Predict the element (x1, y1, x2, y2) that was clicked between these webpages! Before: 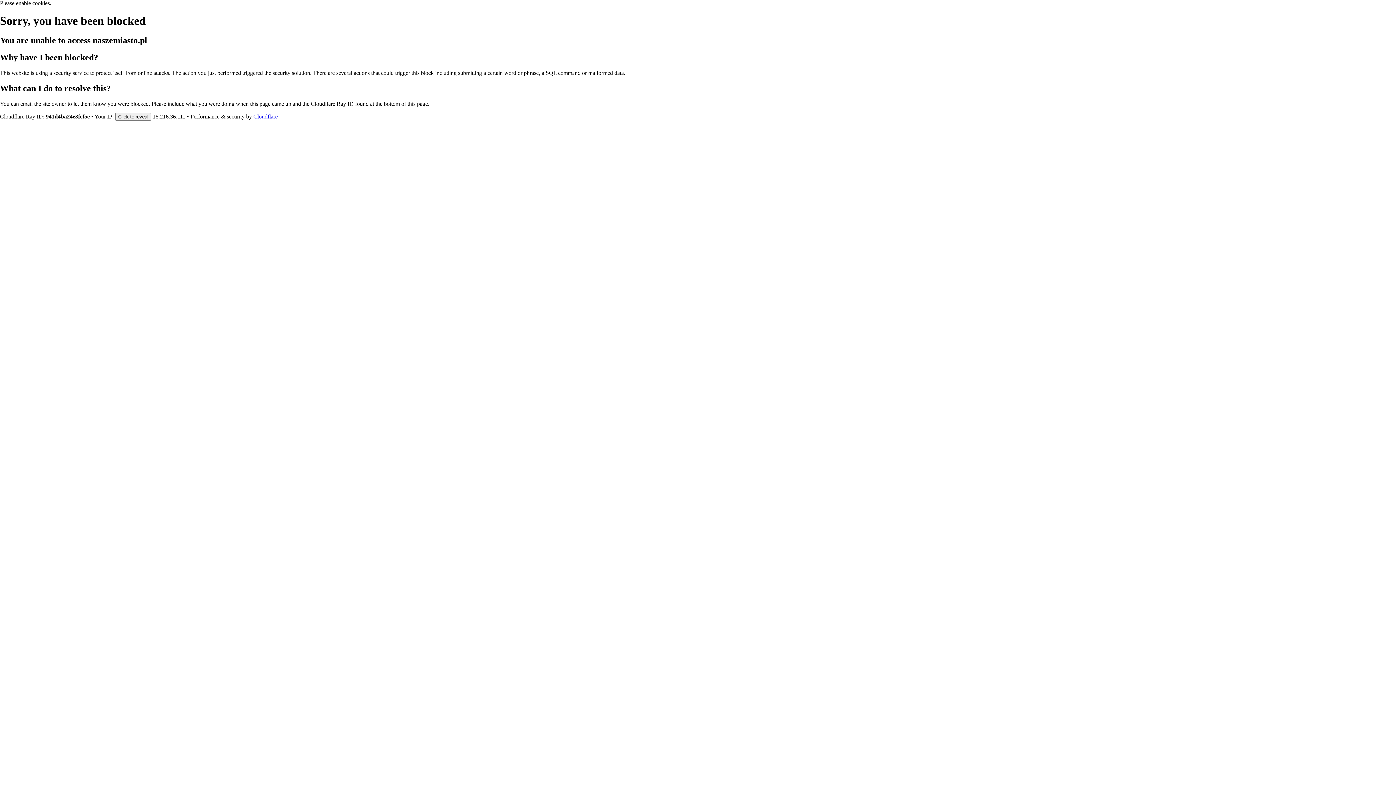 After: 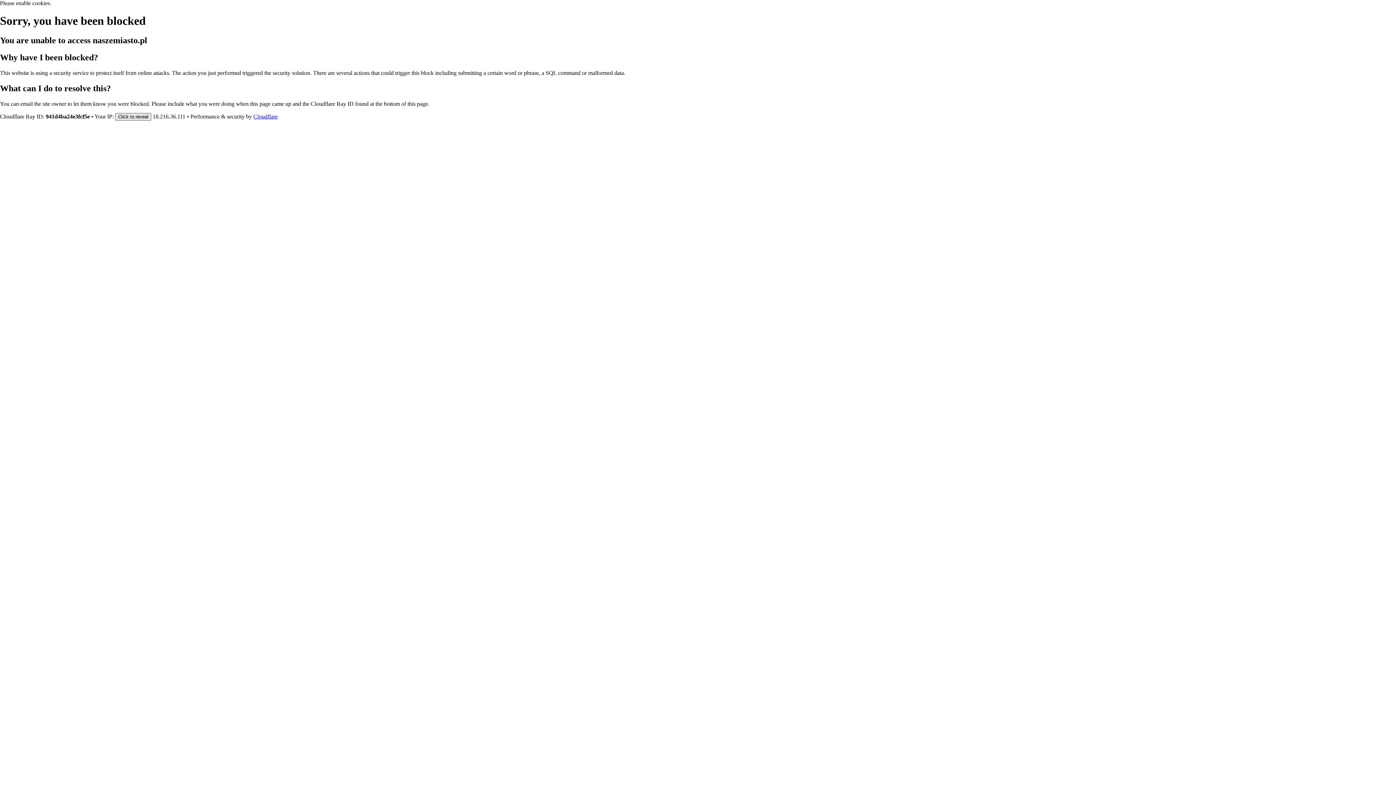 Action: bbox: (115, 112, 151, 120) label: Click to reveal